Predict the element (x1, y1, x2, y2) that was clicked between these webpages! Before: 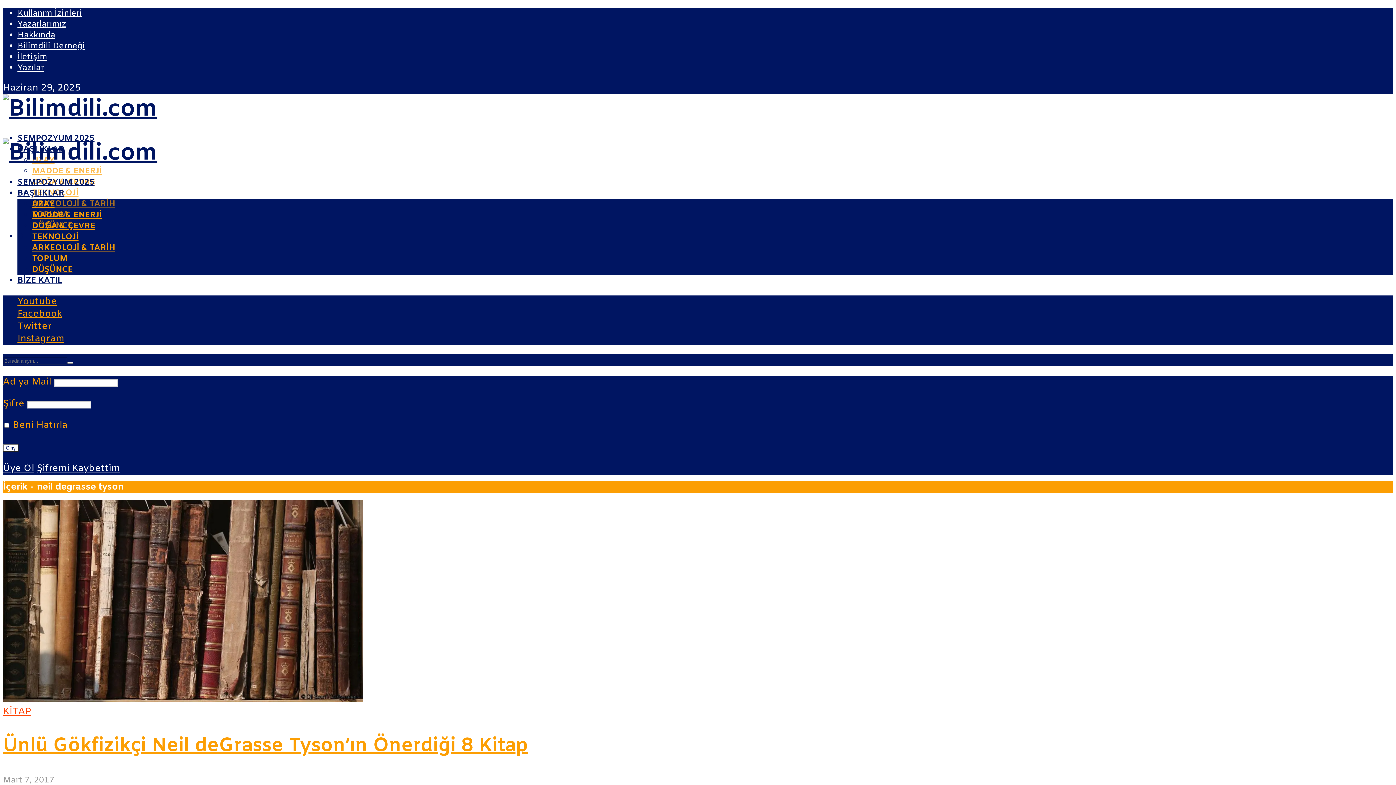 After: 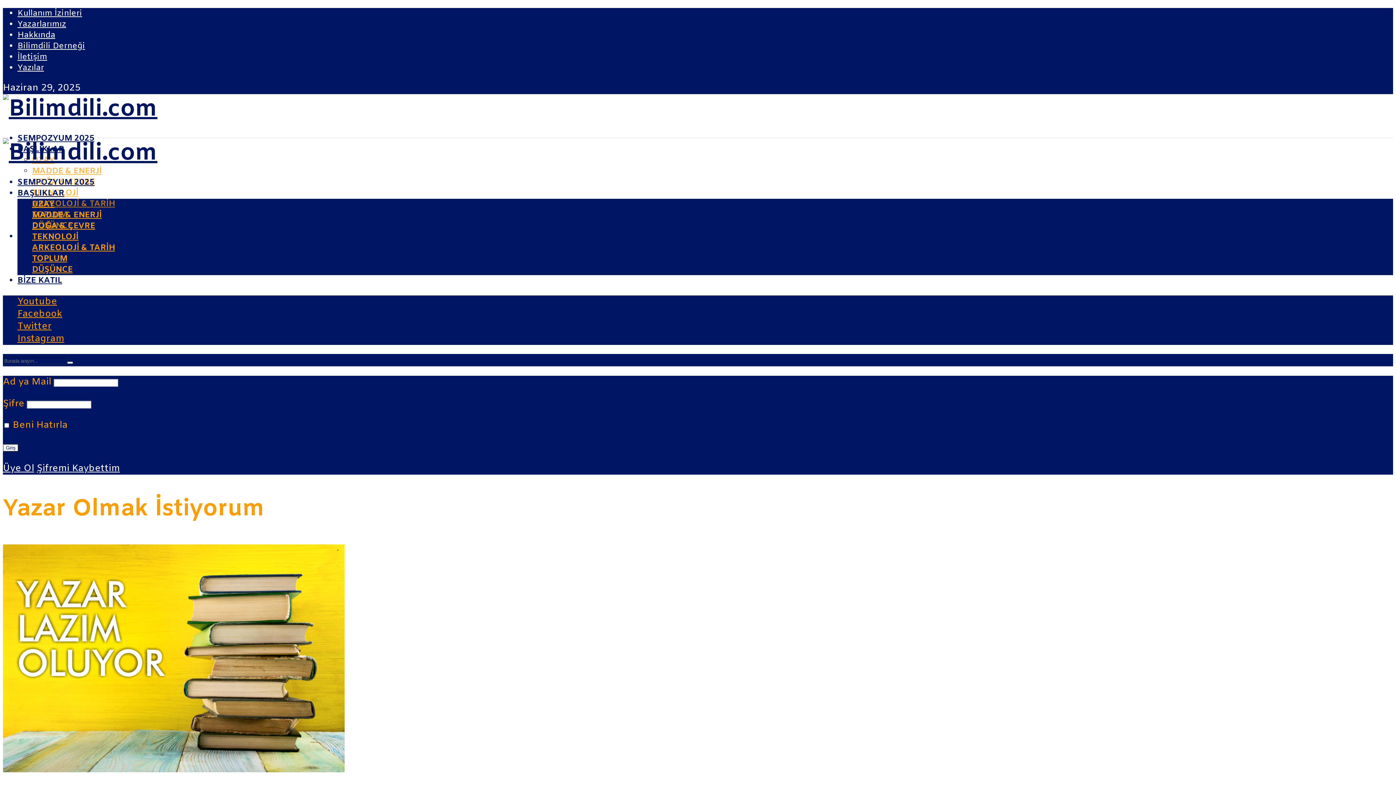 Action: label: BİZE KATIL bbox: (17, 275, 62, 286)